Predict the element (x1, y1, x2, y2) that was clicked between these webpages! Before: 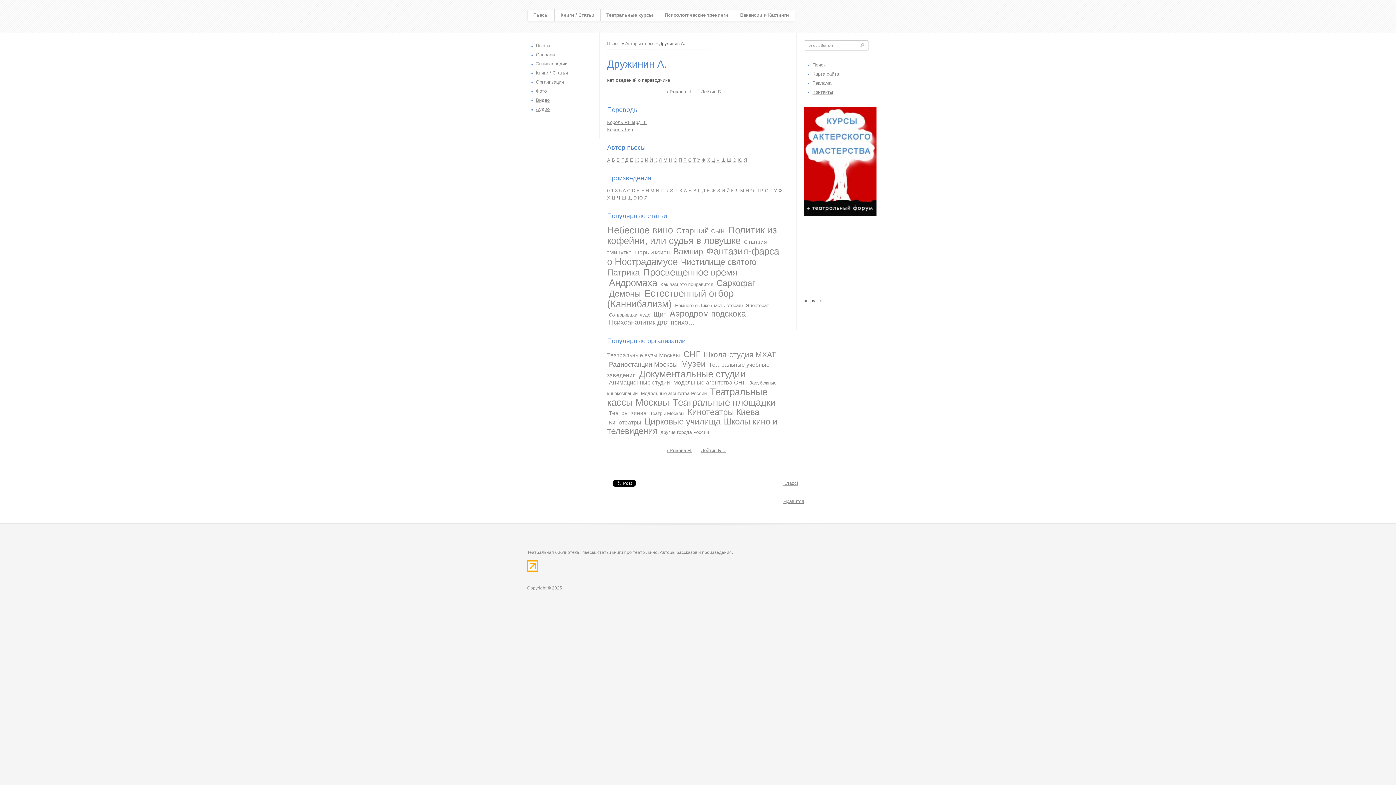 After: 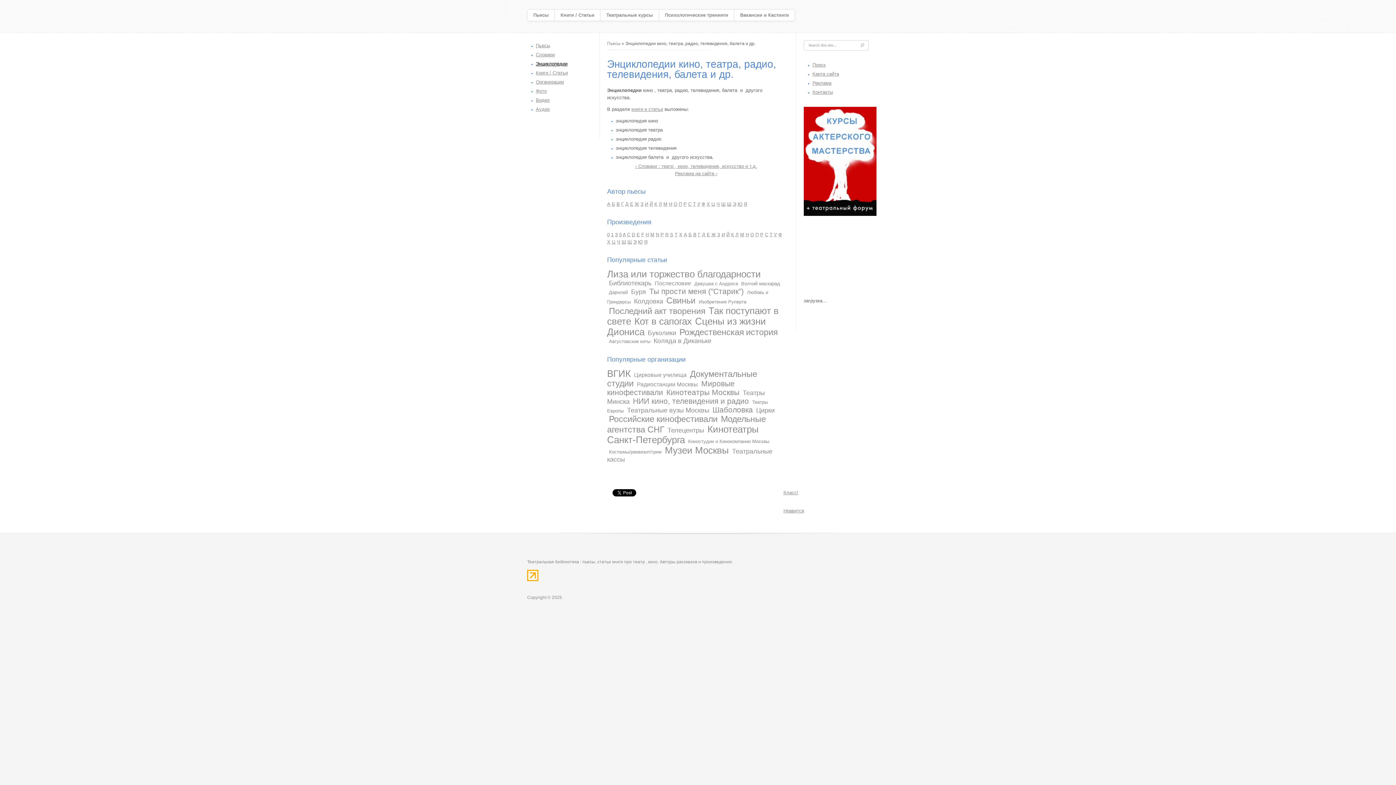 Action: bbox: (536, 61, 567, 66) label: Энциклопедии